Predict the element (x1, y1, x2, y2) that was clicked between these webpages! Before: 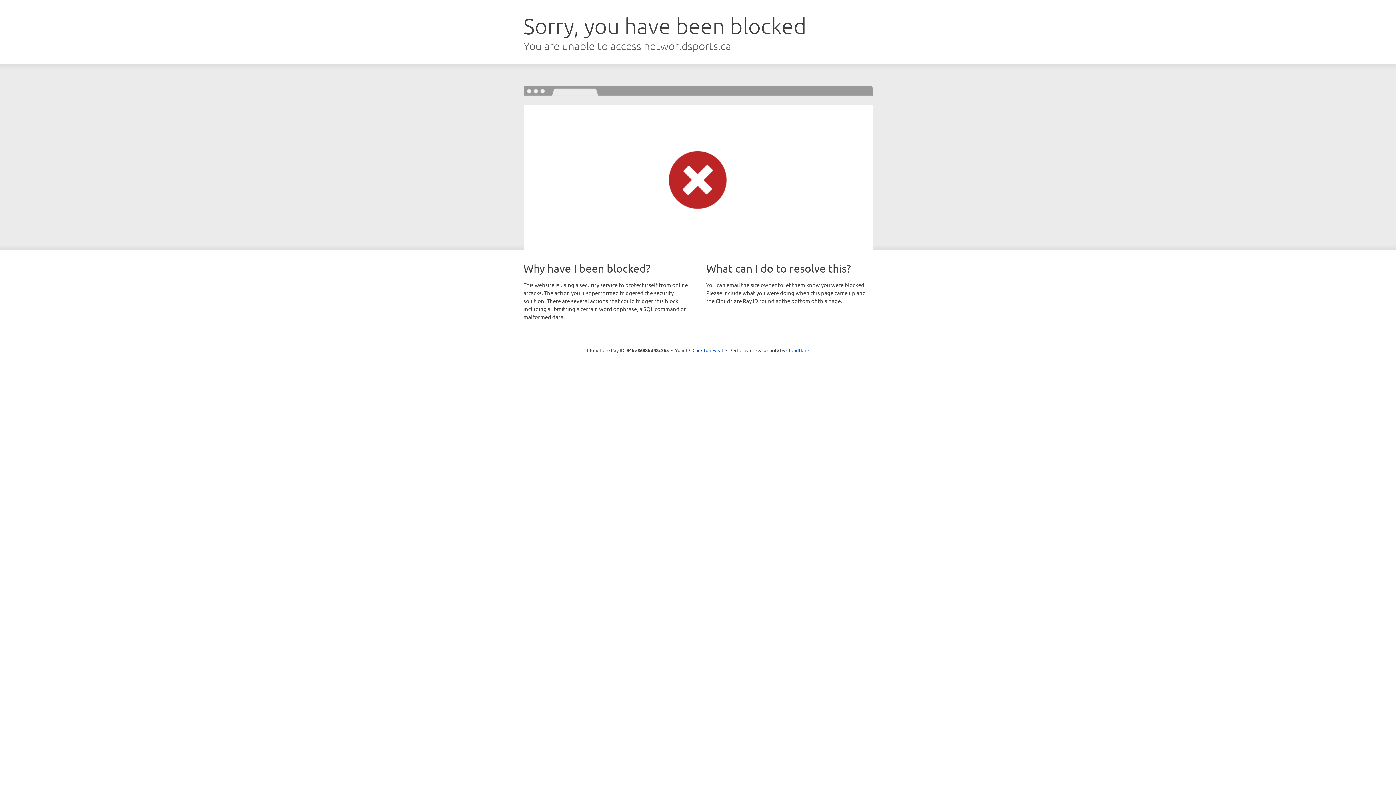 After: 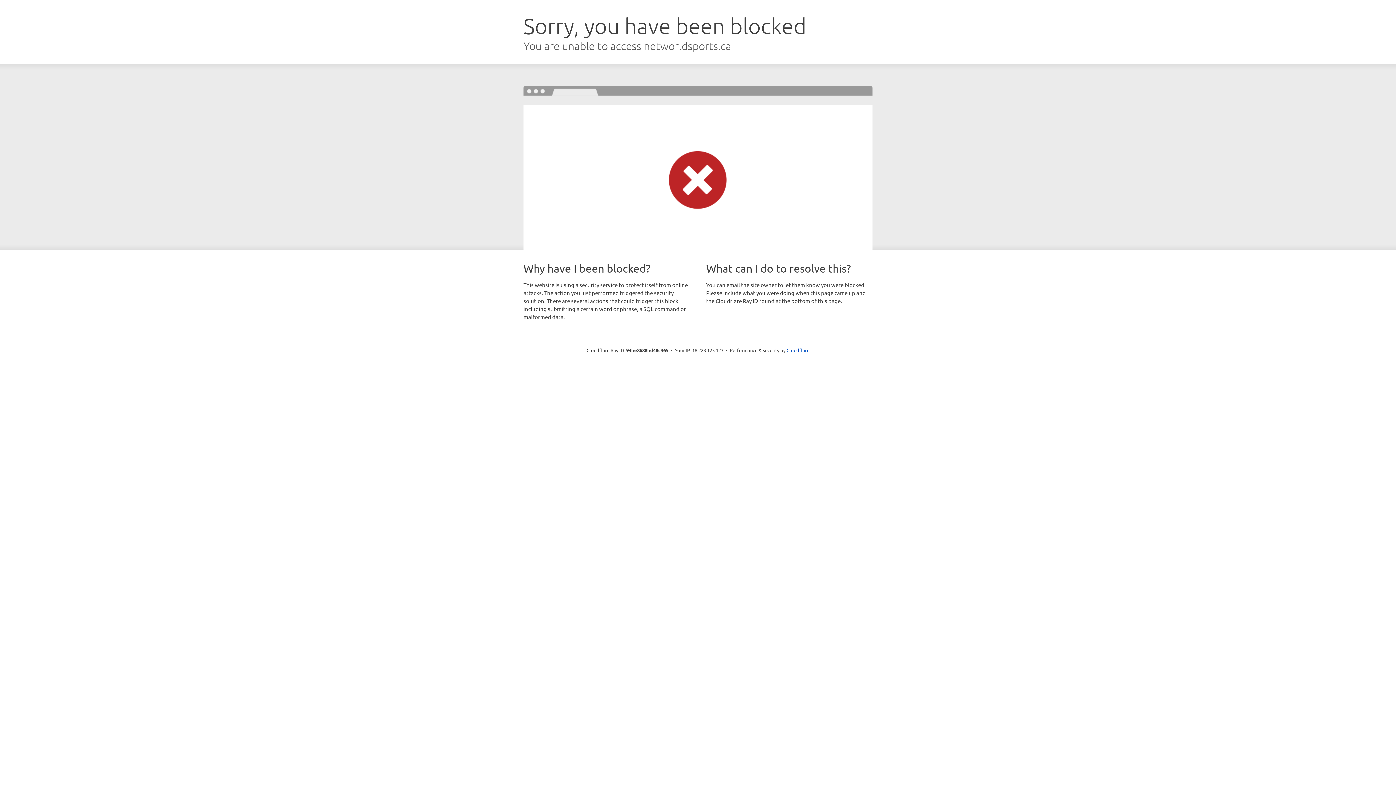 Action: label: Click to reveal bbox: (692, 346, 723, 353)